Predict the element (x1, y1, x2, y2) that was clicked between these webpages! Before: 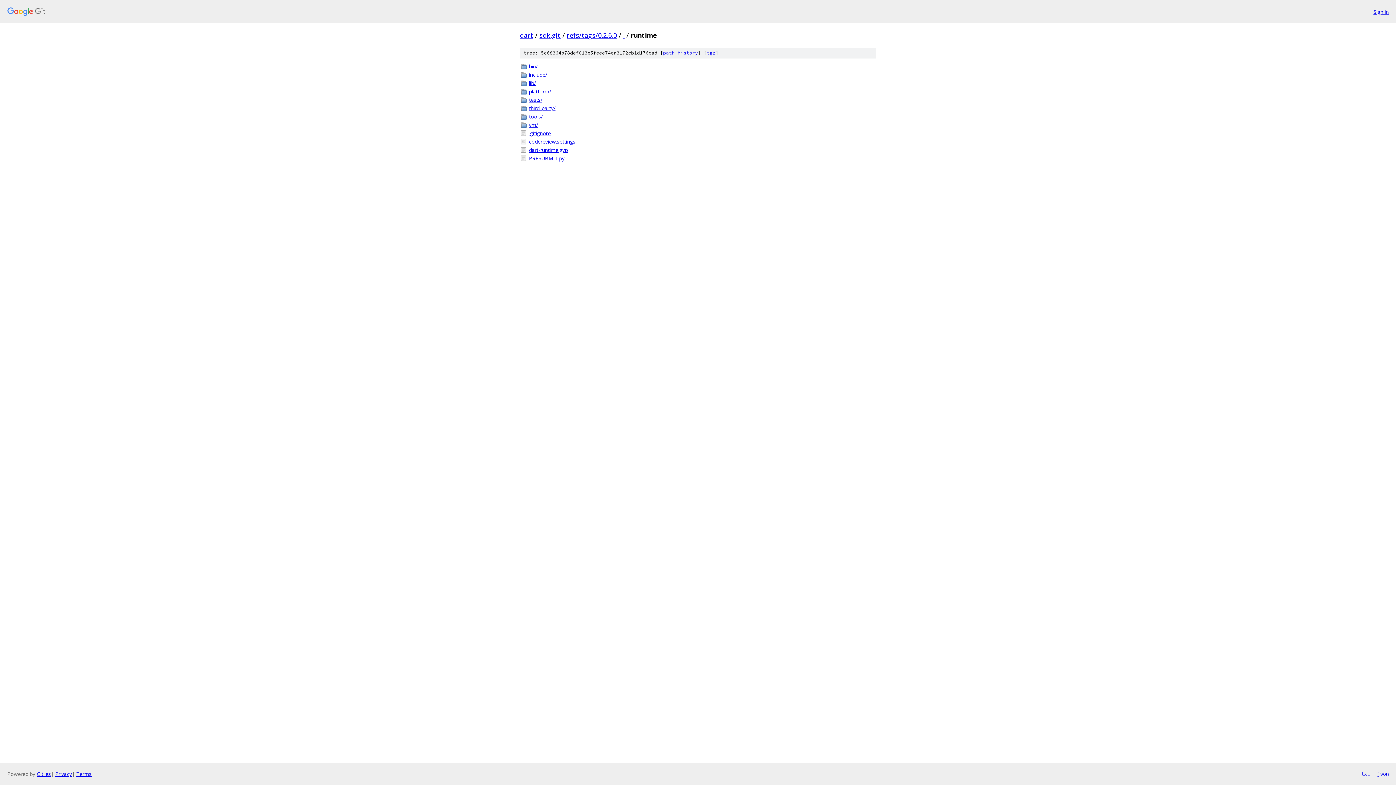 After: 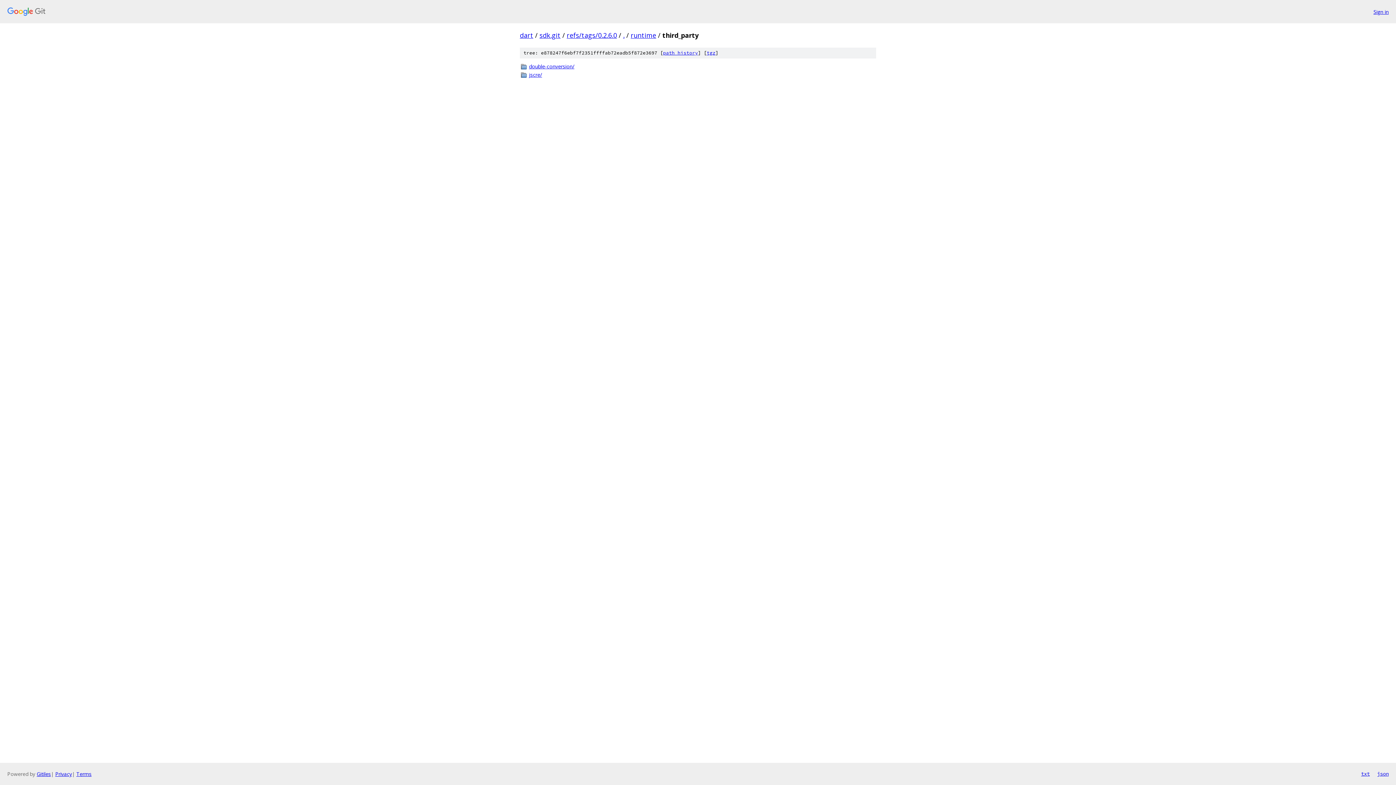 Action: bbox: (529, 104, 876, 112) label: third_party/